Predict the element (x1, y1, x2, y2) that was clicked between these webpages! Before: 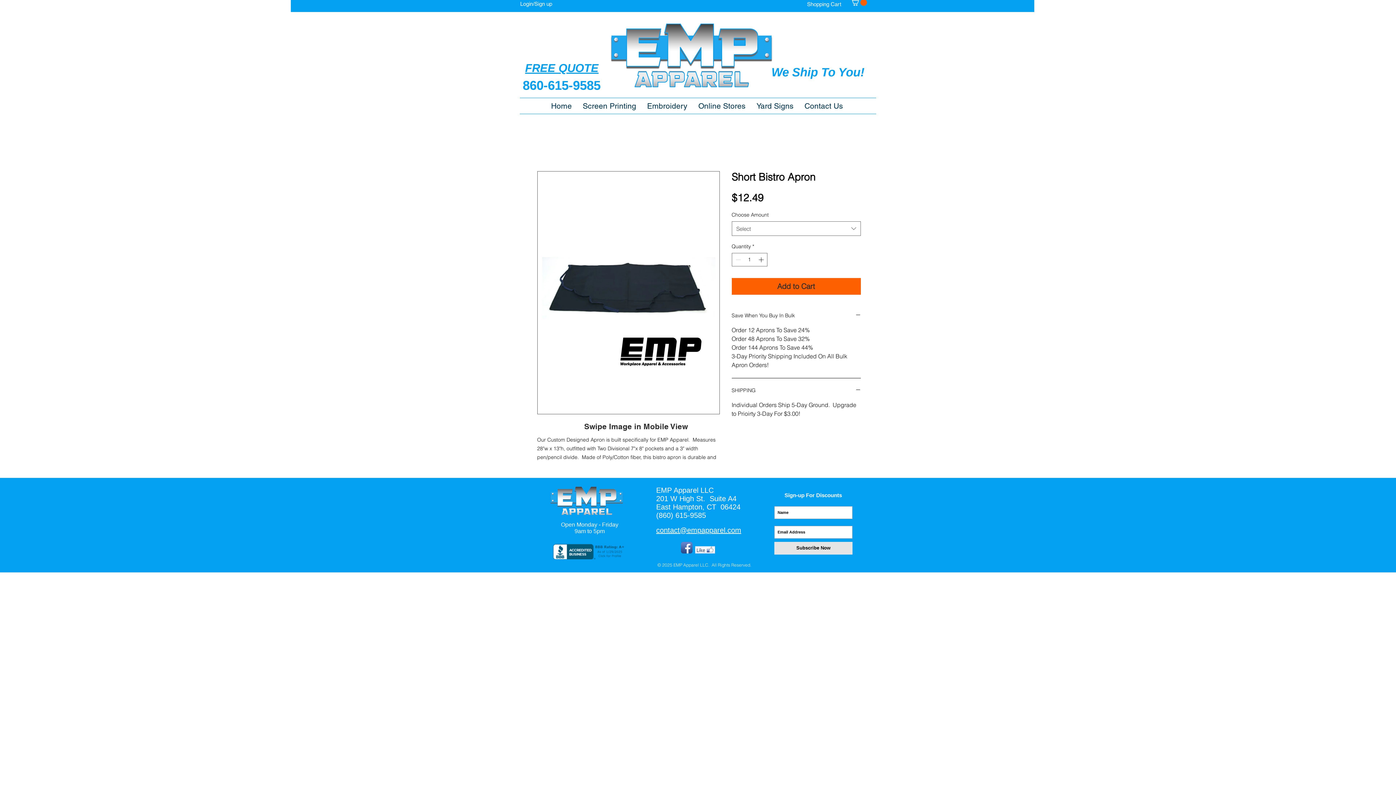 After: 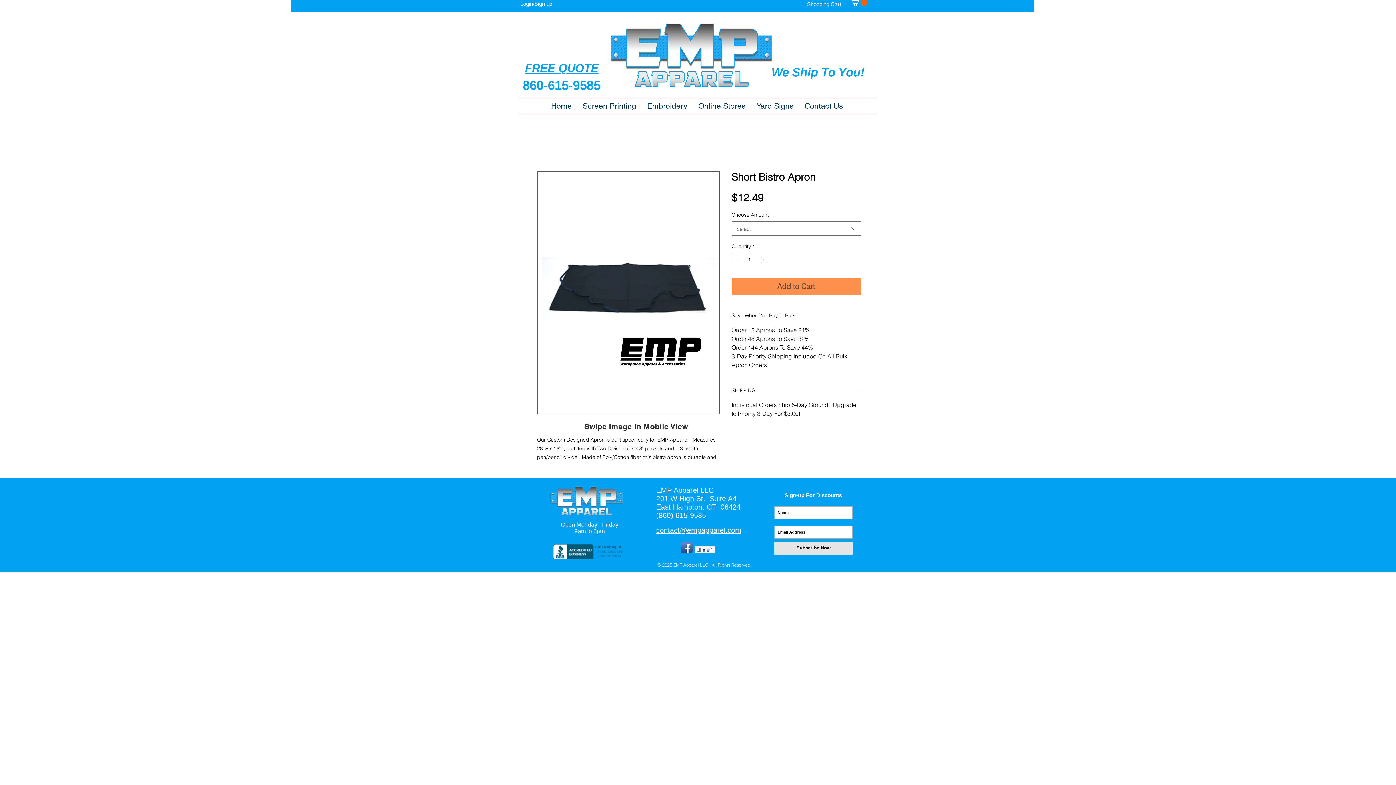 Action: label: Add to Cart bbox: (731, 278, 860, 294)